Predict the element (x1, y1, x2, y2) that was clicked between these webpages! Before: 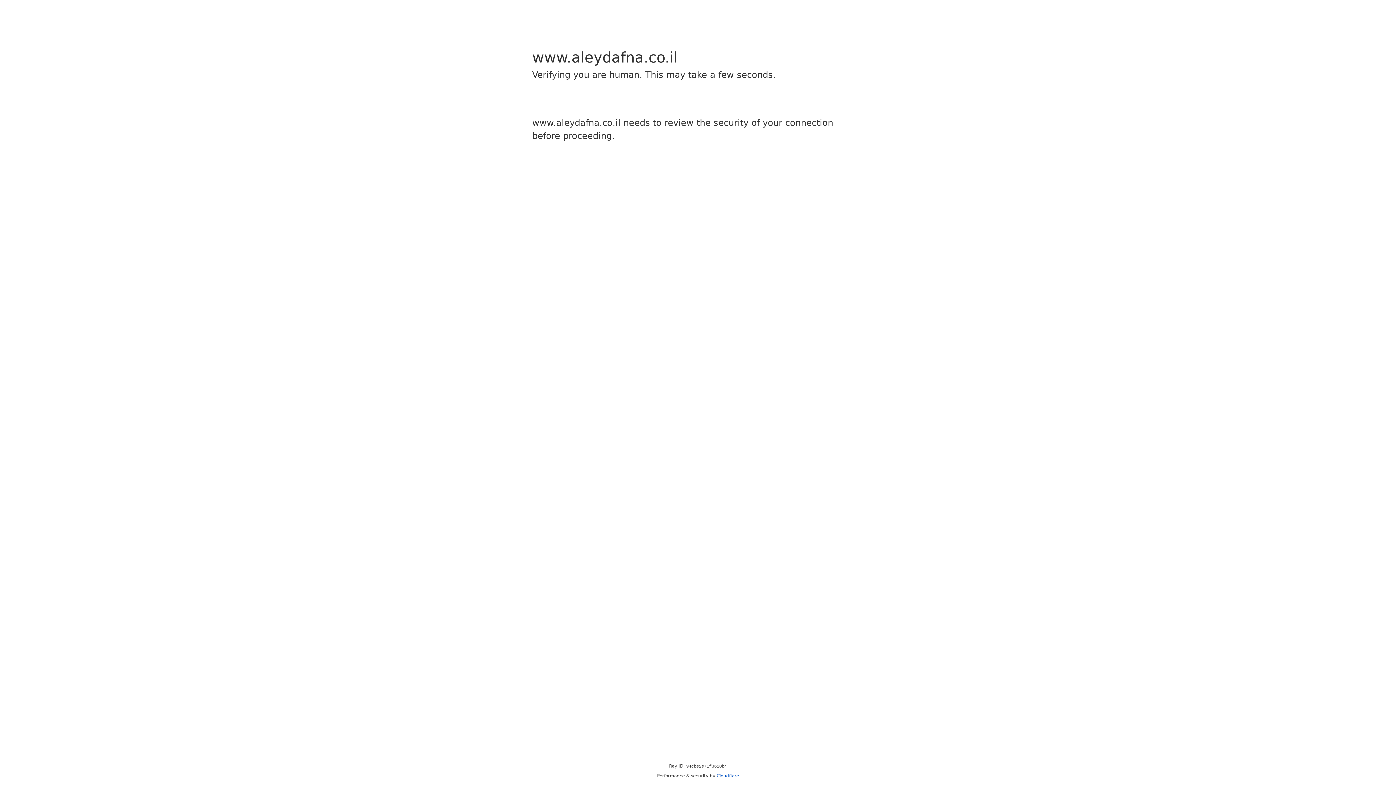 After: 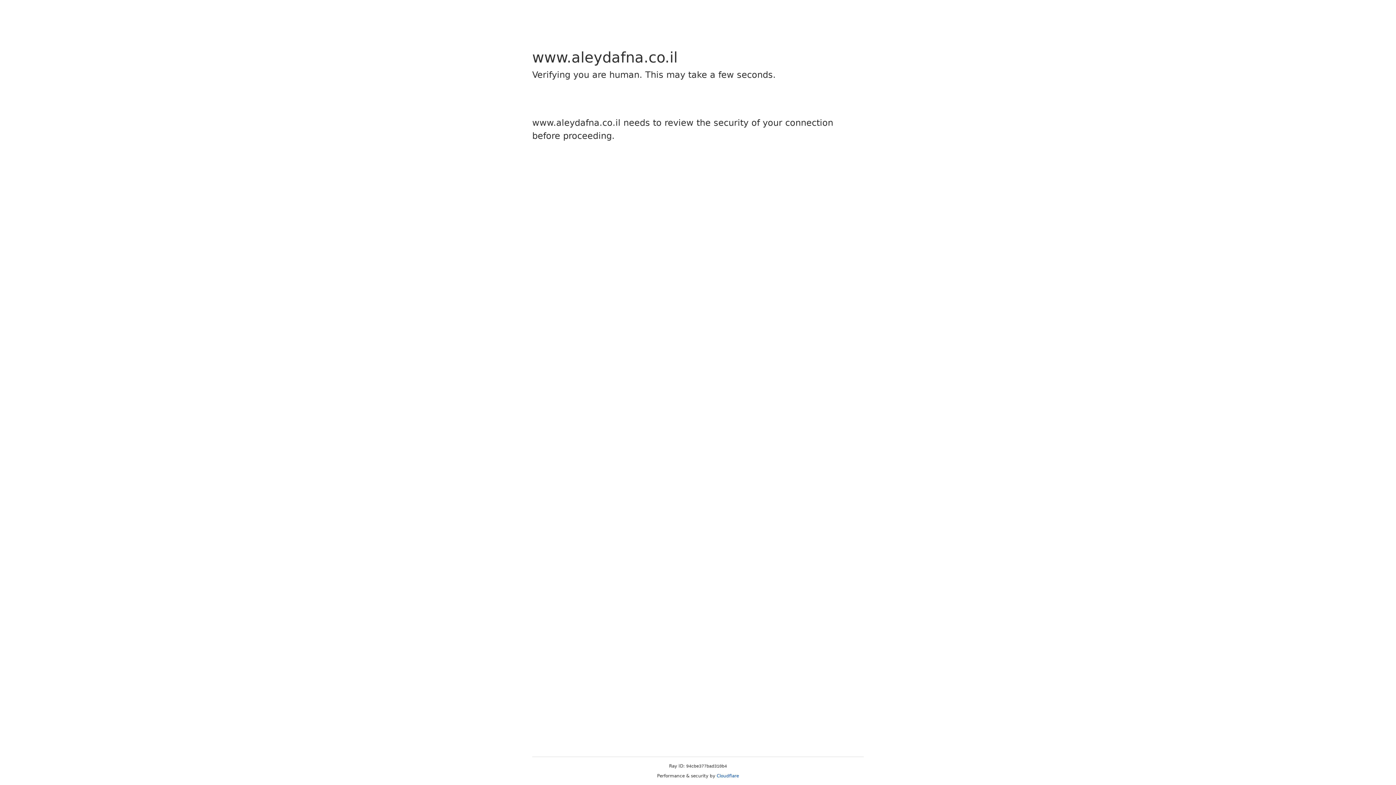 Action: bbox: (716, 773, 739, 778) label: Cloudflare